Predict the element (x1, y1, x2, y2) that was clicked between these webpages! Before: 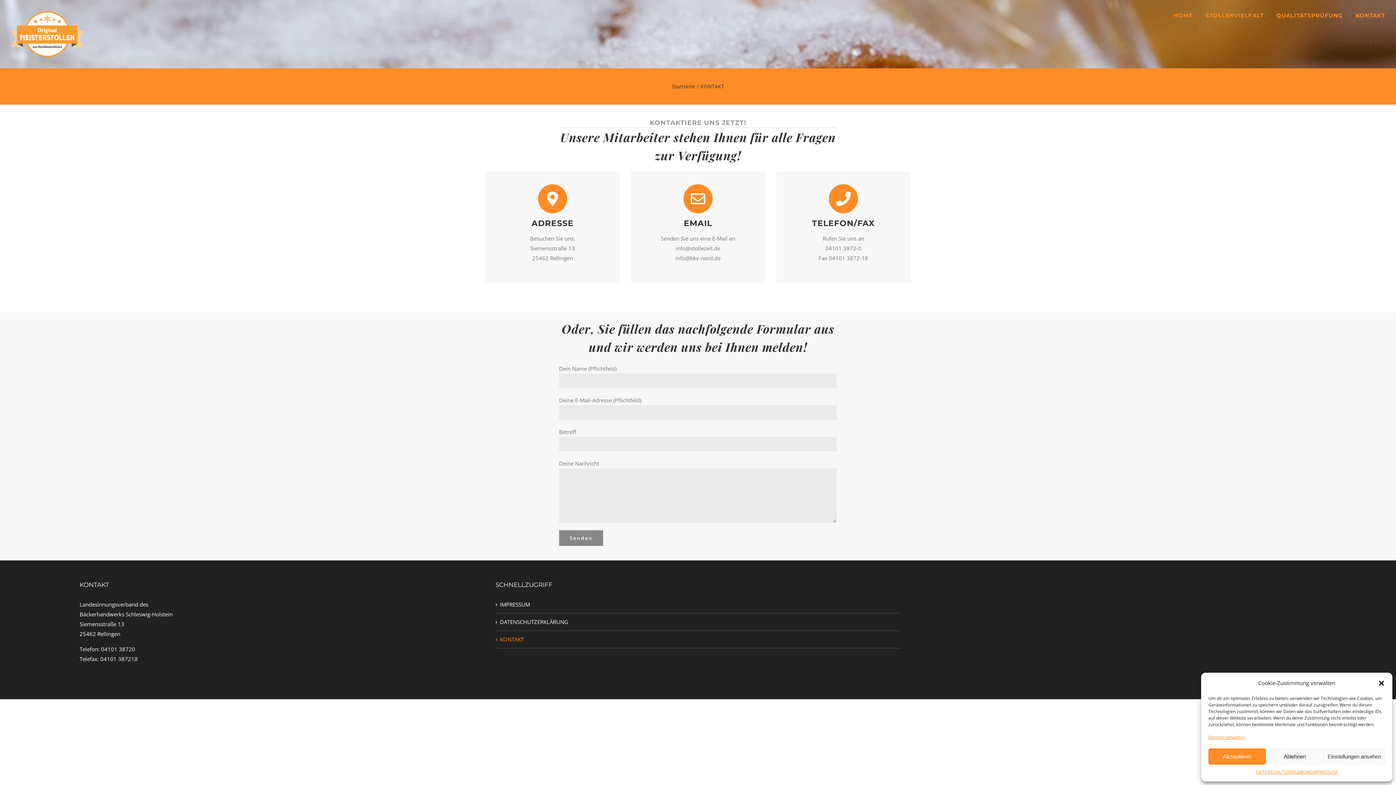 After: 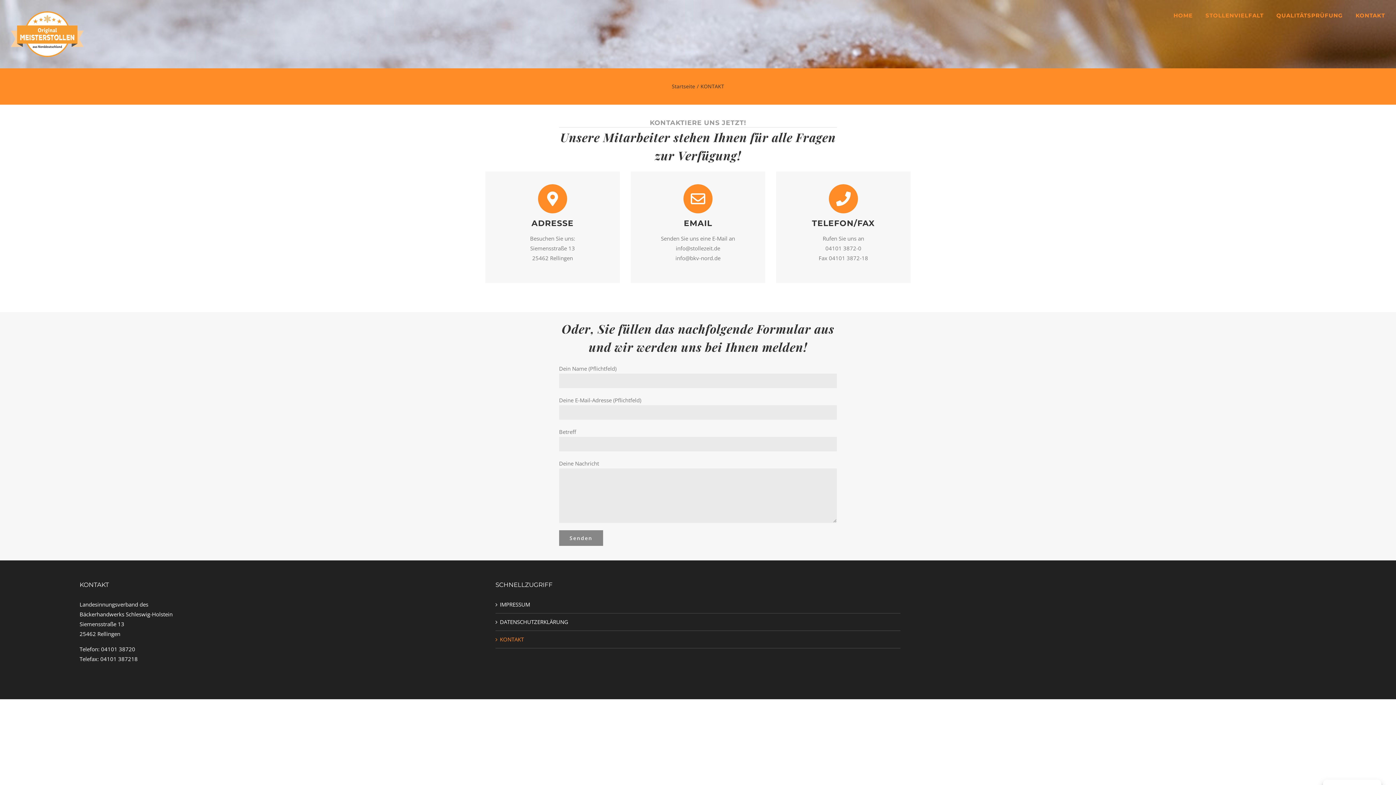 Action: bbox: (1266, 748, 1323, 765) label: Ablehnen